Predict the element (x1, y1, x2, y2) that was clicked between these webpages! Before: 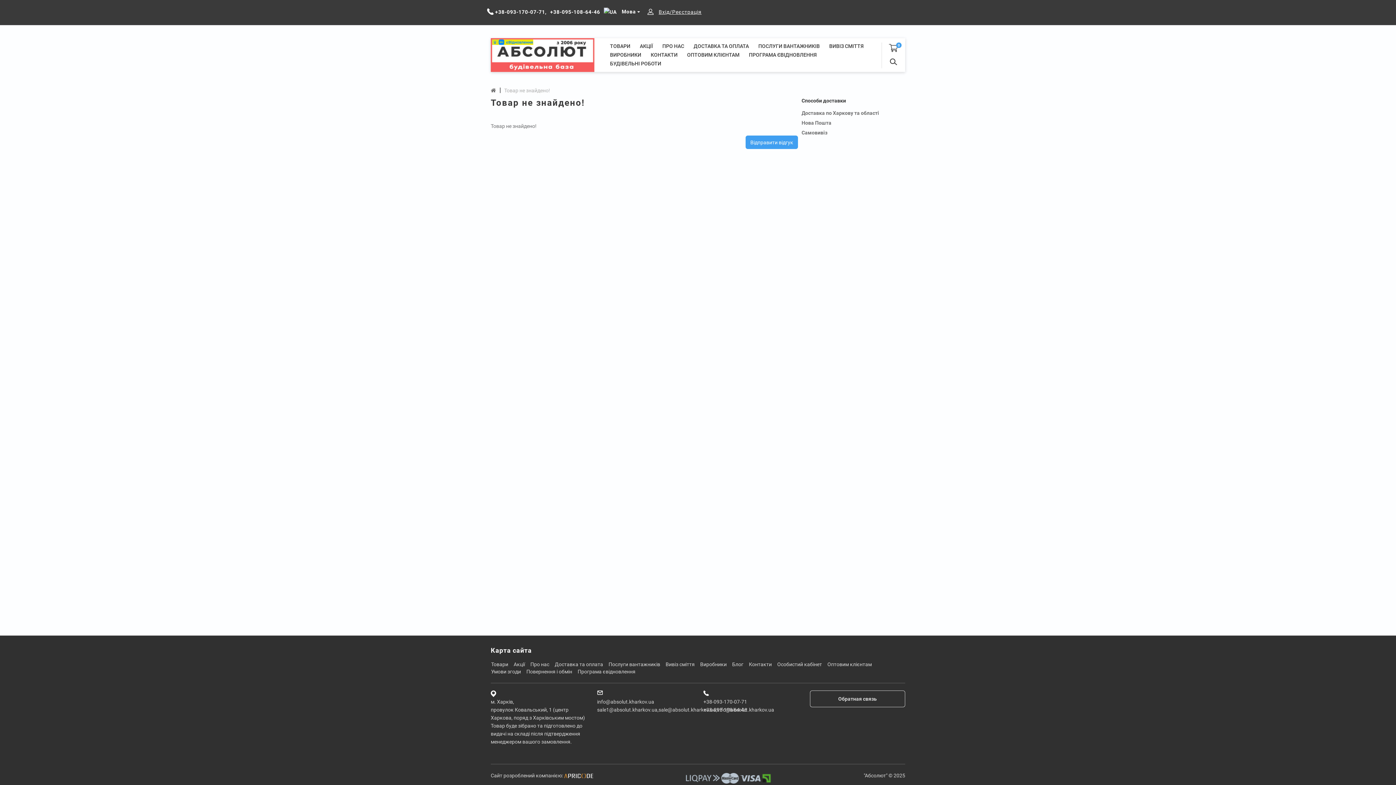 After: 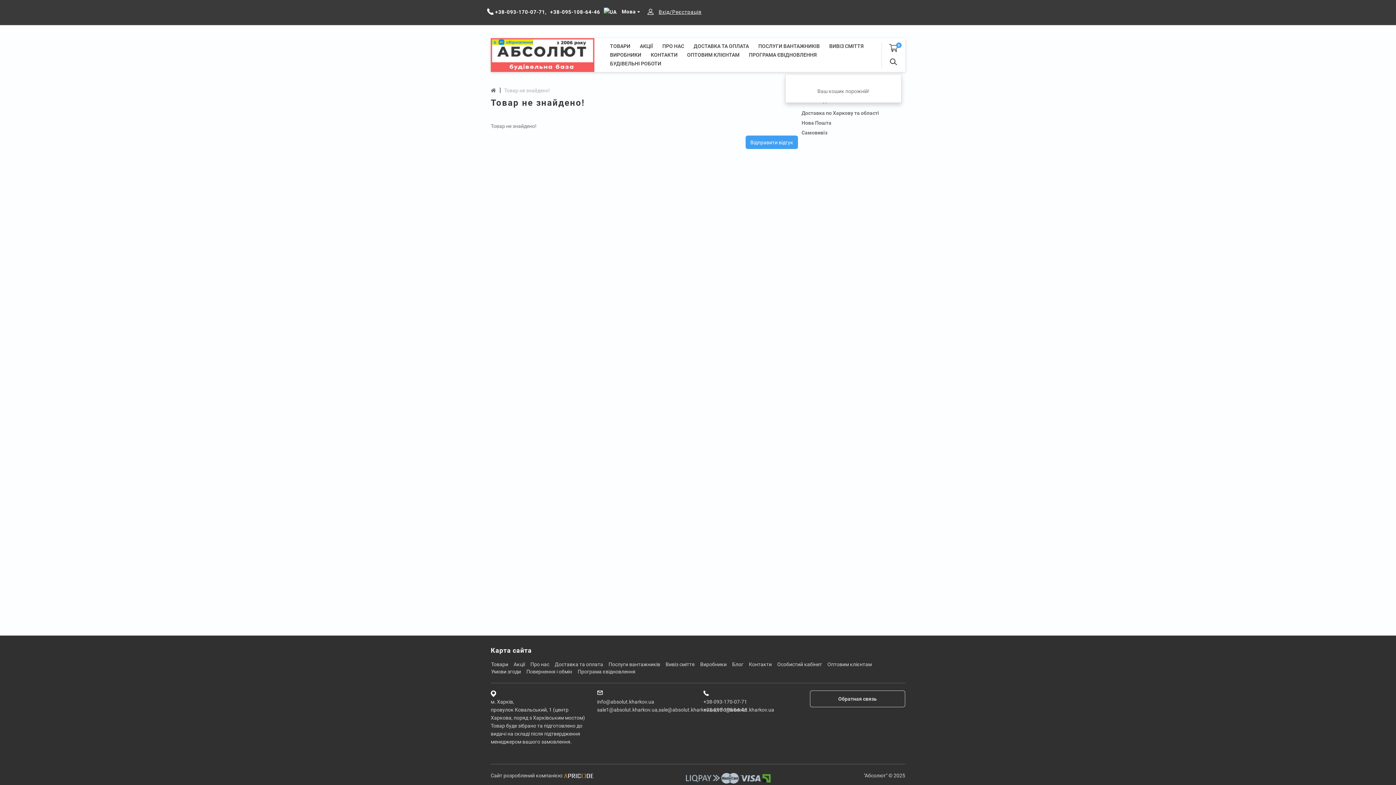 Action: label: 0 bbox: (885, 40, 901, 55)